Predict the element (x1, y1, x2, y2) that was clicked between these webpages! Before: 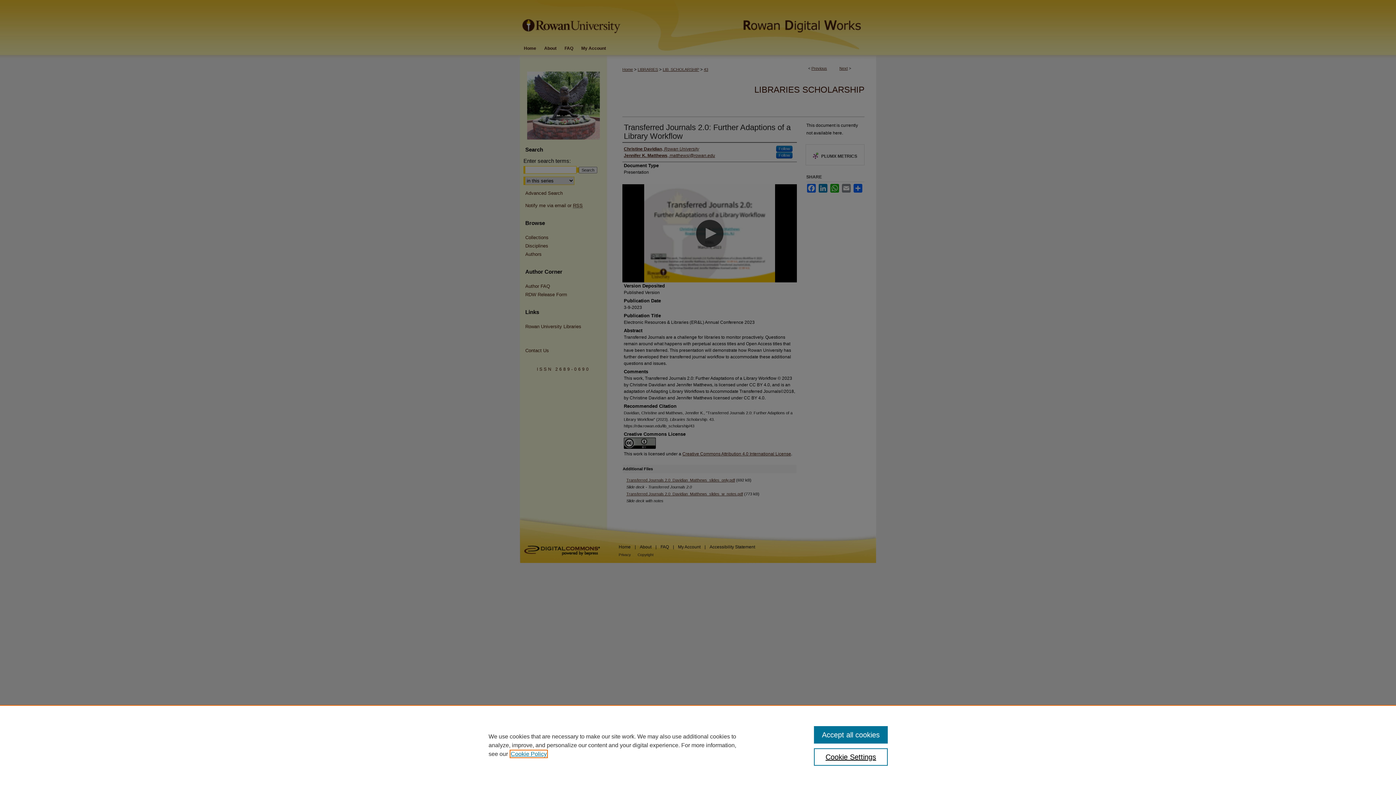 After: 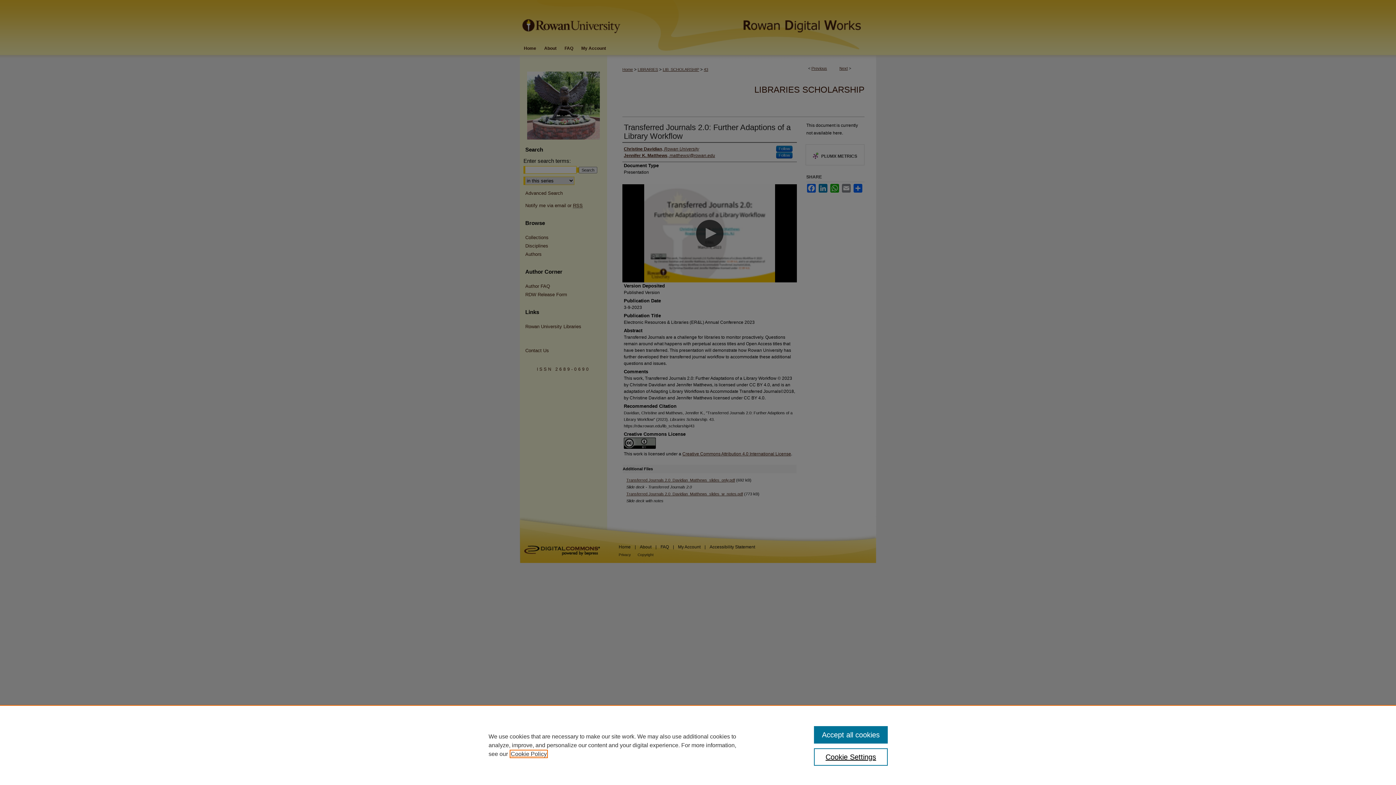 Action: bbox: (510, 751, 546, 757) label: , opens in a new tab